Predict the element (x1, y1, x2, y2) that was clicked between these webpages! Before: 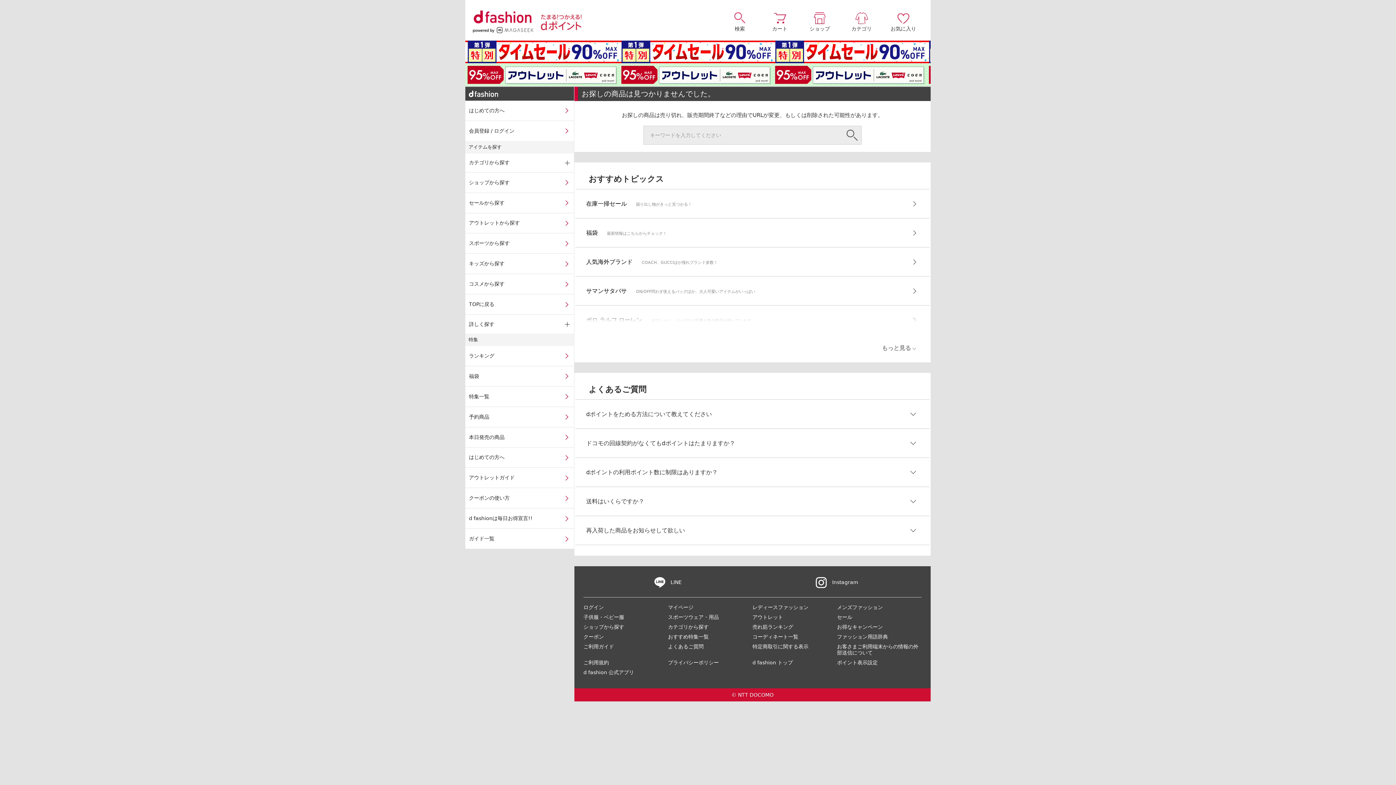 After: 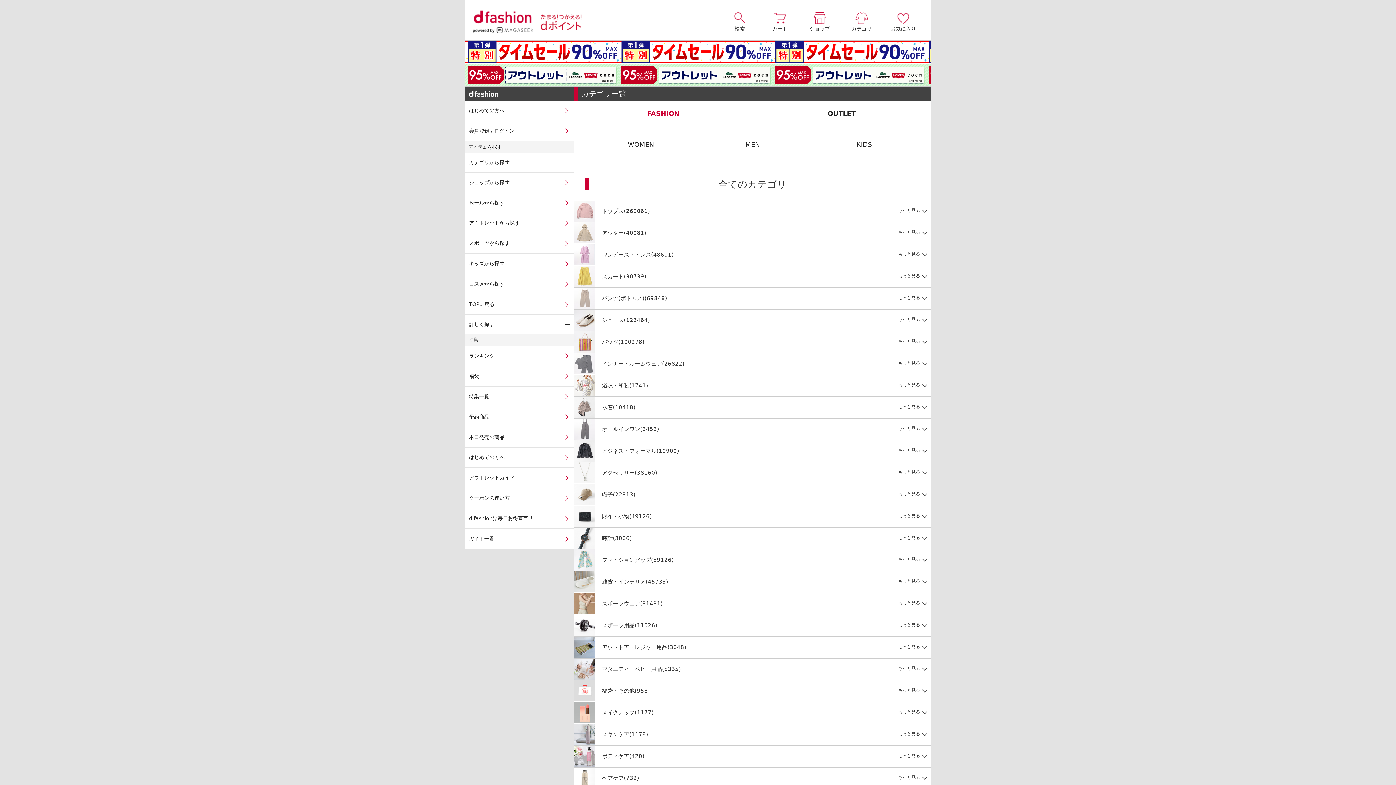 Action: bbox: (668, 624, 708, 630) label: カテゴリから探す